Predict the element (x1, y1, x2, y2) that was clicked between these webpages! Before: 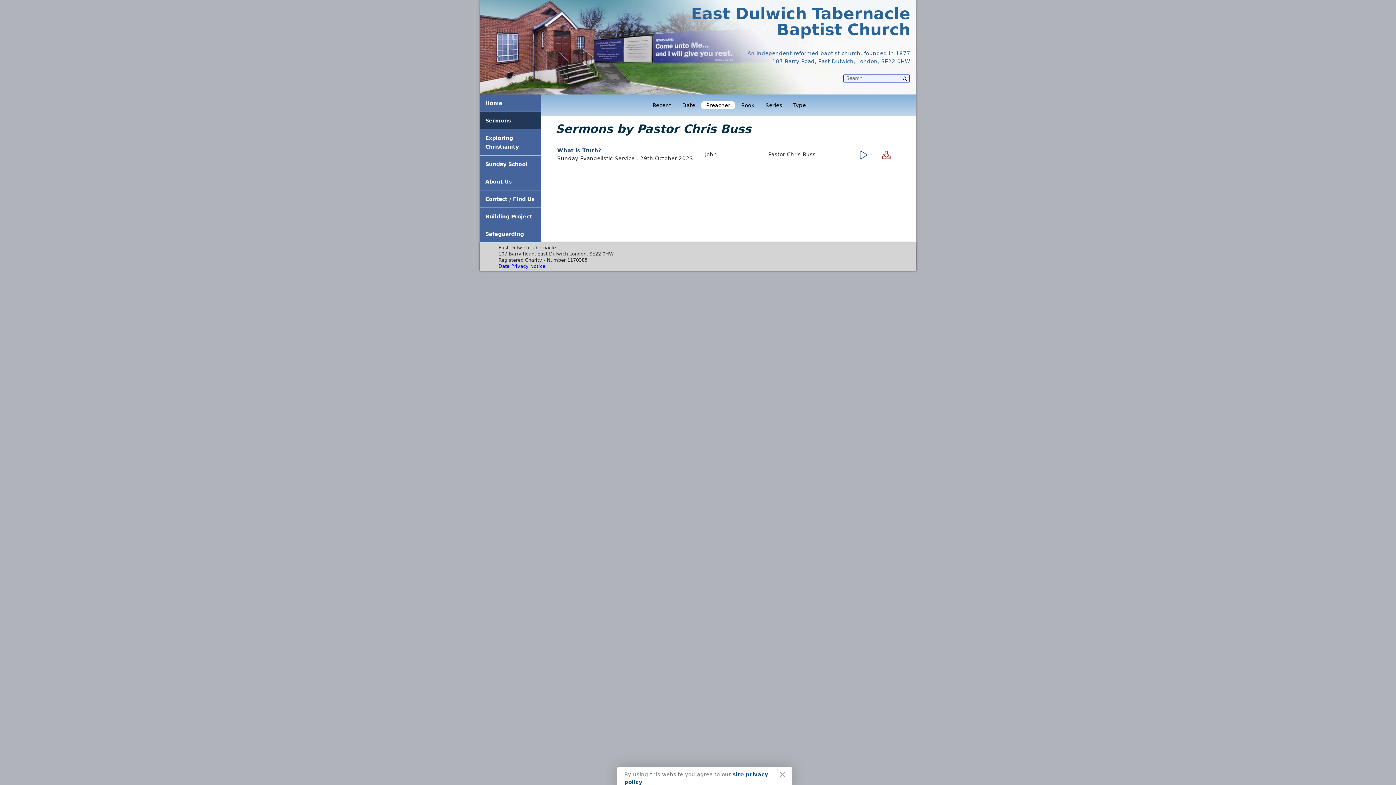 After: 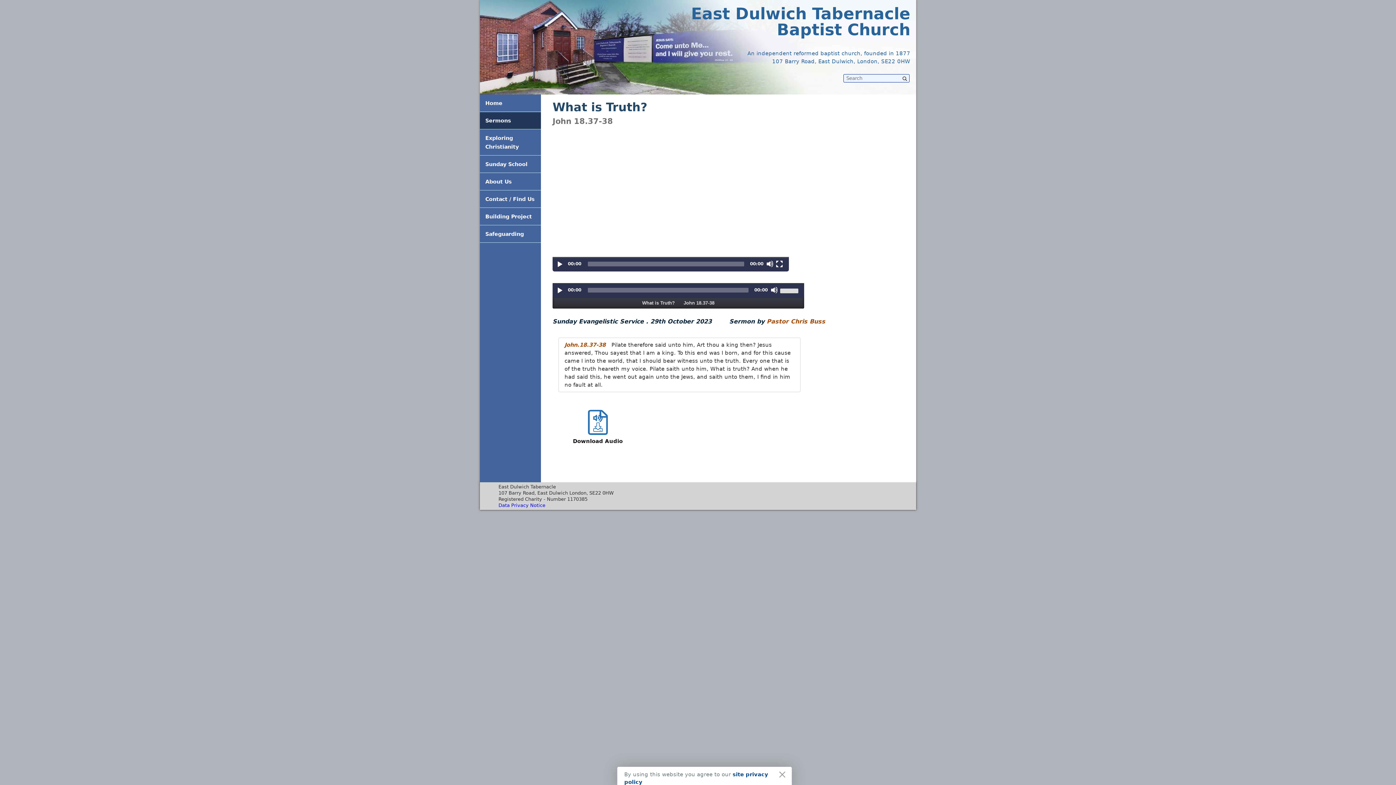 Action: bbox: (853, 156, 874, 162)